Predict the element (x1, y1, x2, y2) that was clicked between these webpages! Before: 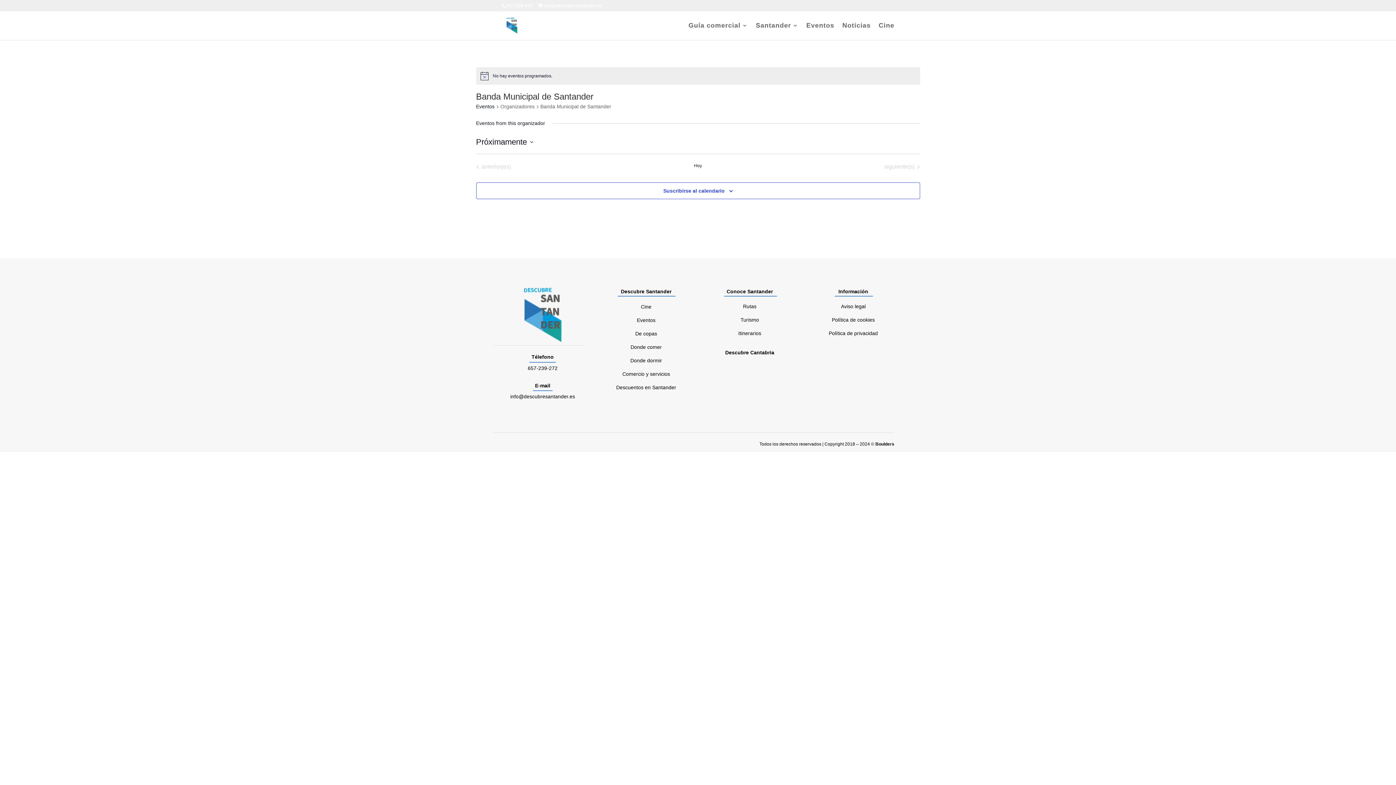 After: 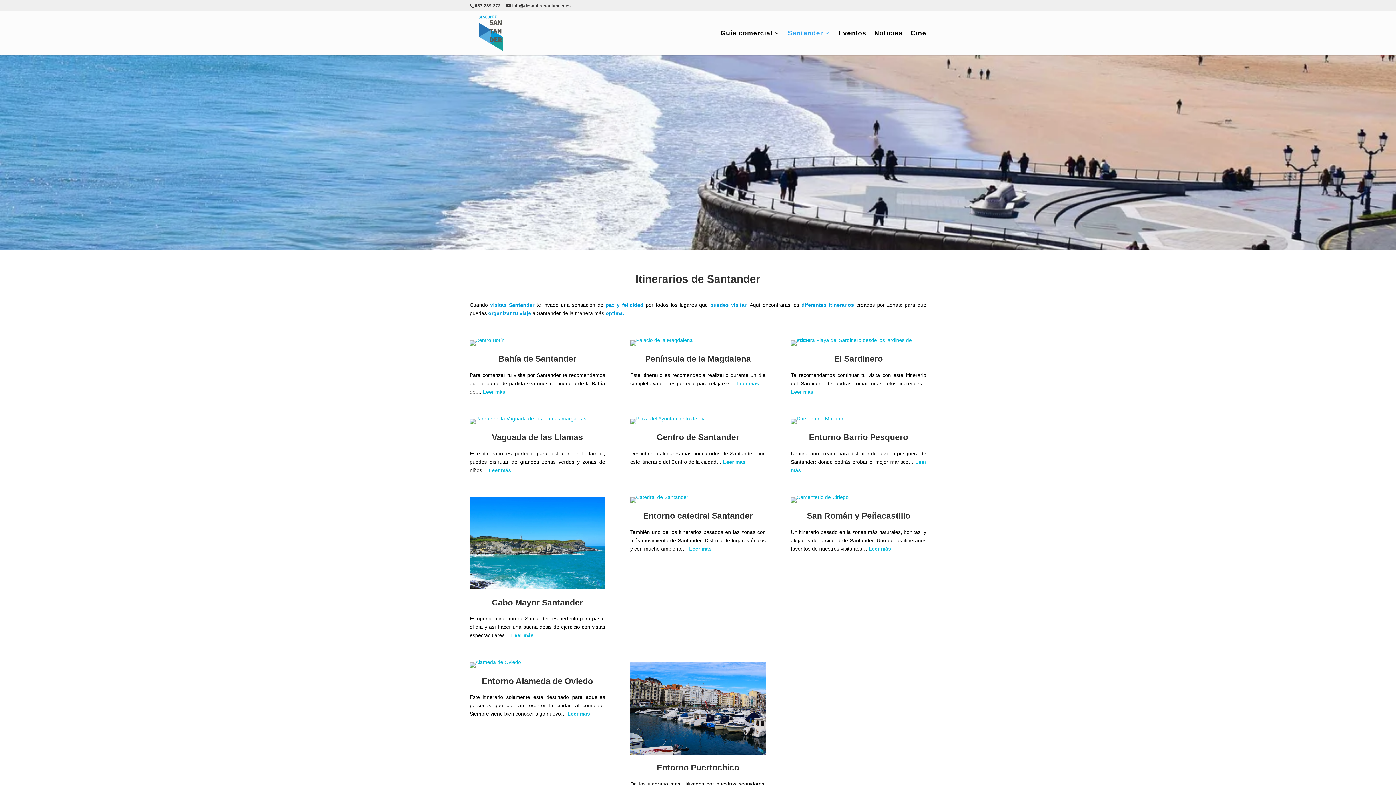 Action: label: Itinerarios bbox: (738, 330, 761, 336)